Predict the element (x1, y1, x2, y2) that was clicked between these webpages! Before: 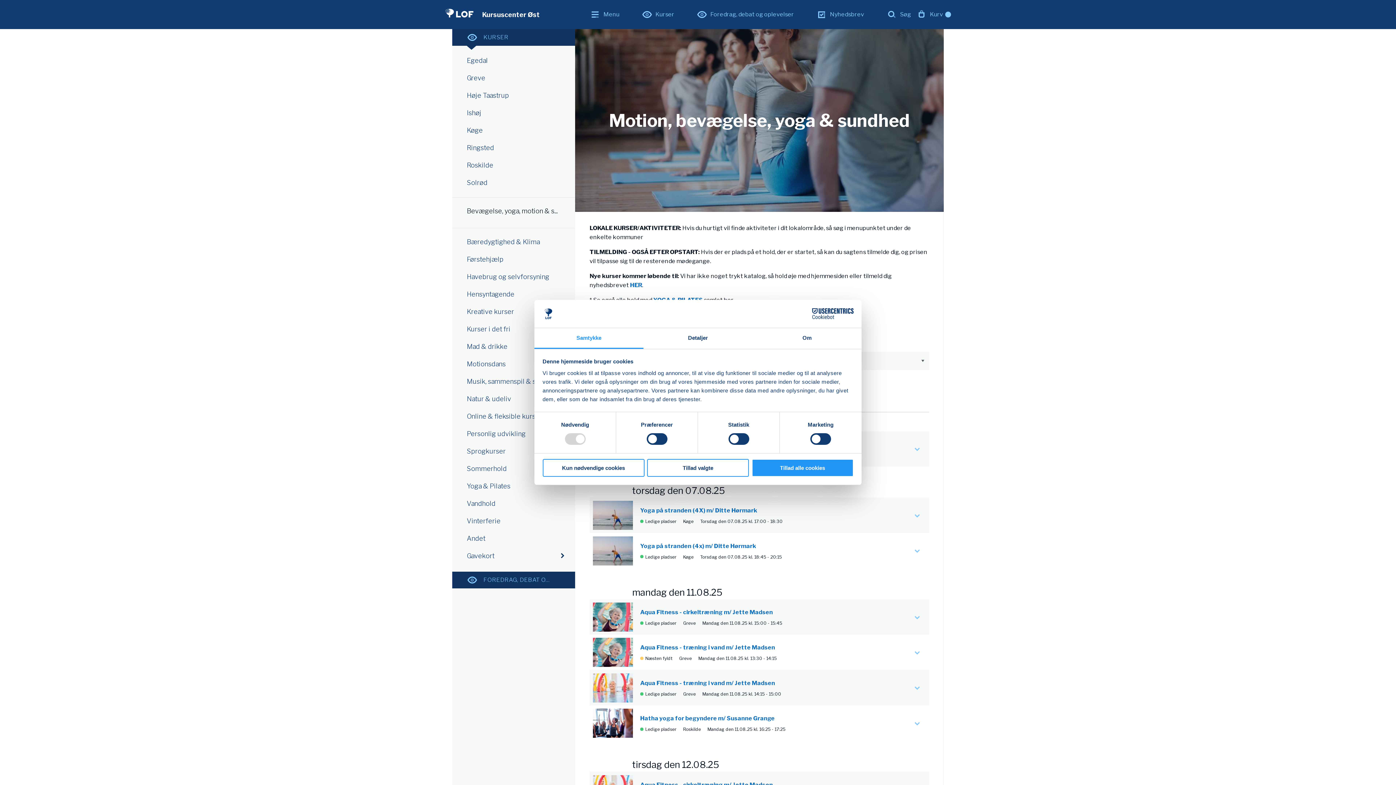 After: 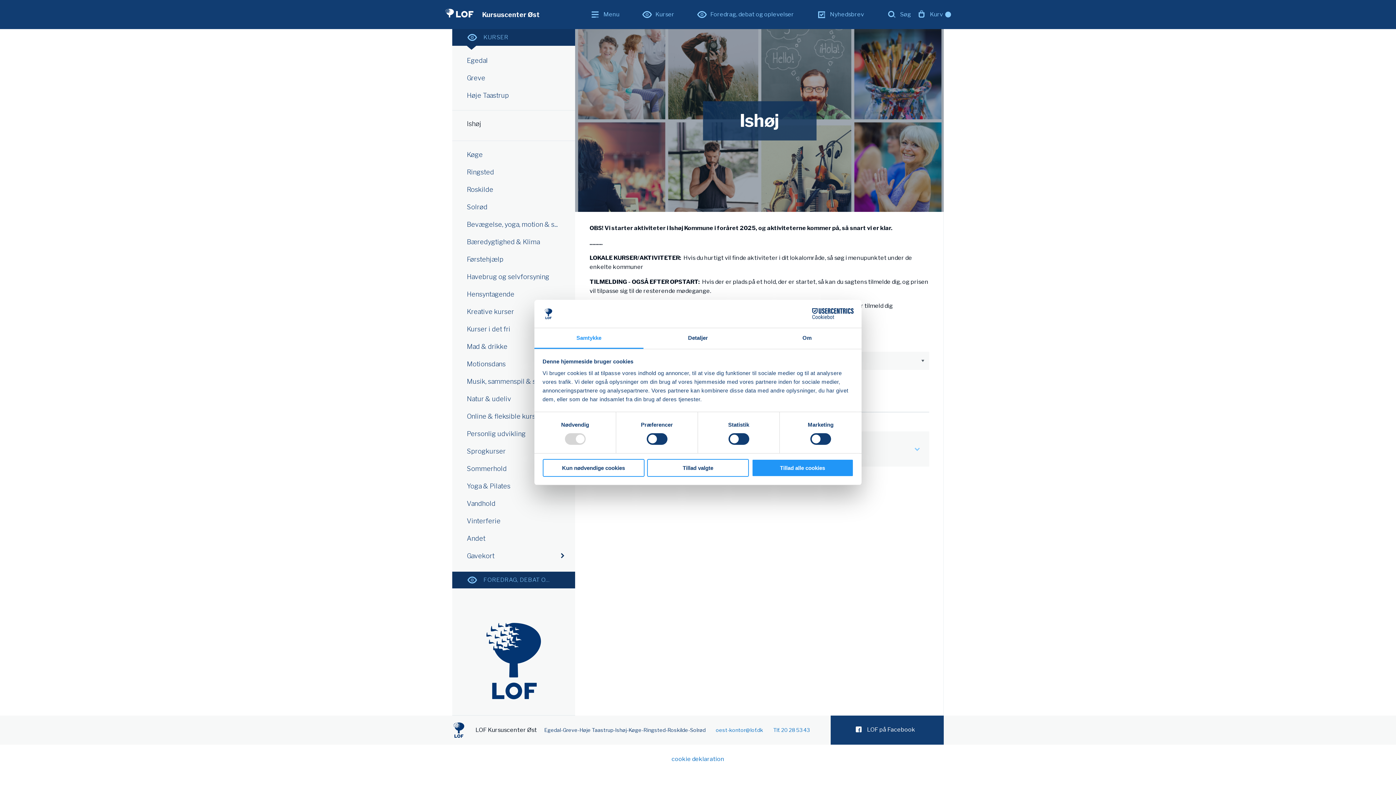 Action: label: Ishøj bbox: (452, 104, 575, 122)